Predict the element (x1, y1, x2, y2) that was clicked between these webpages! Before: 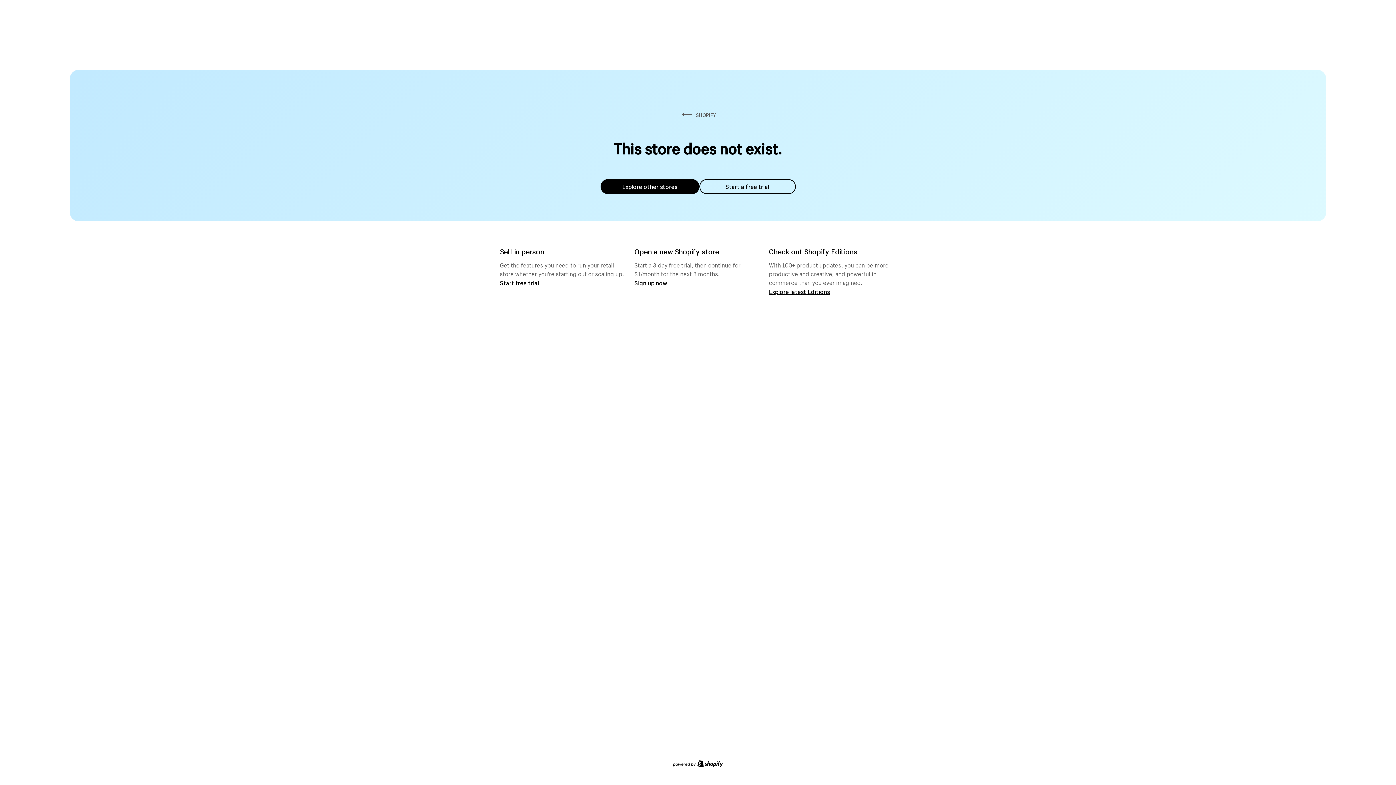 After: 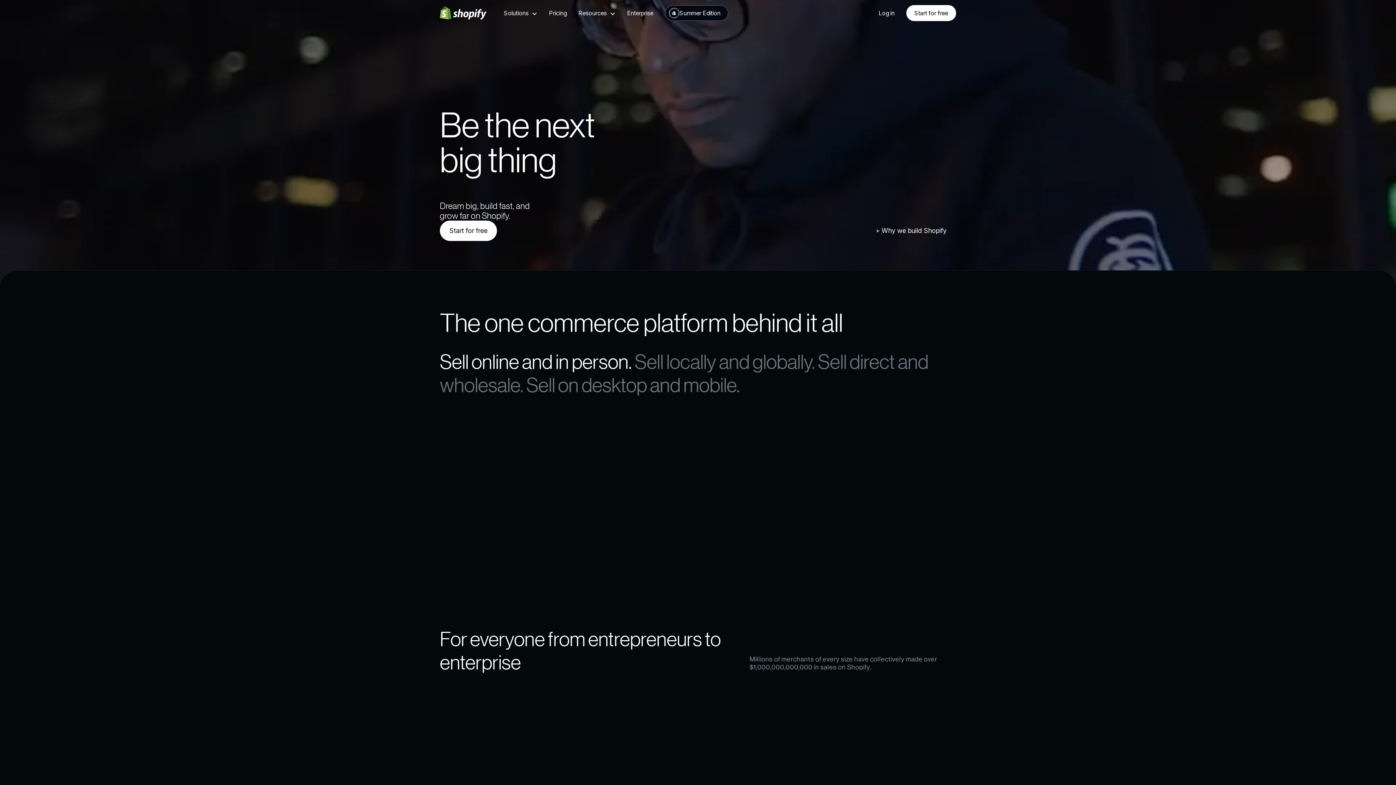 Action: label: Sign up now bbox: (634, 279, 667, 286)